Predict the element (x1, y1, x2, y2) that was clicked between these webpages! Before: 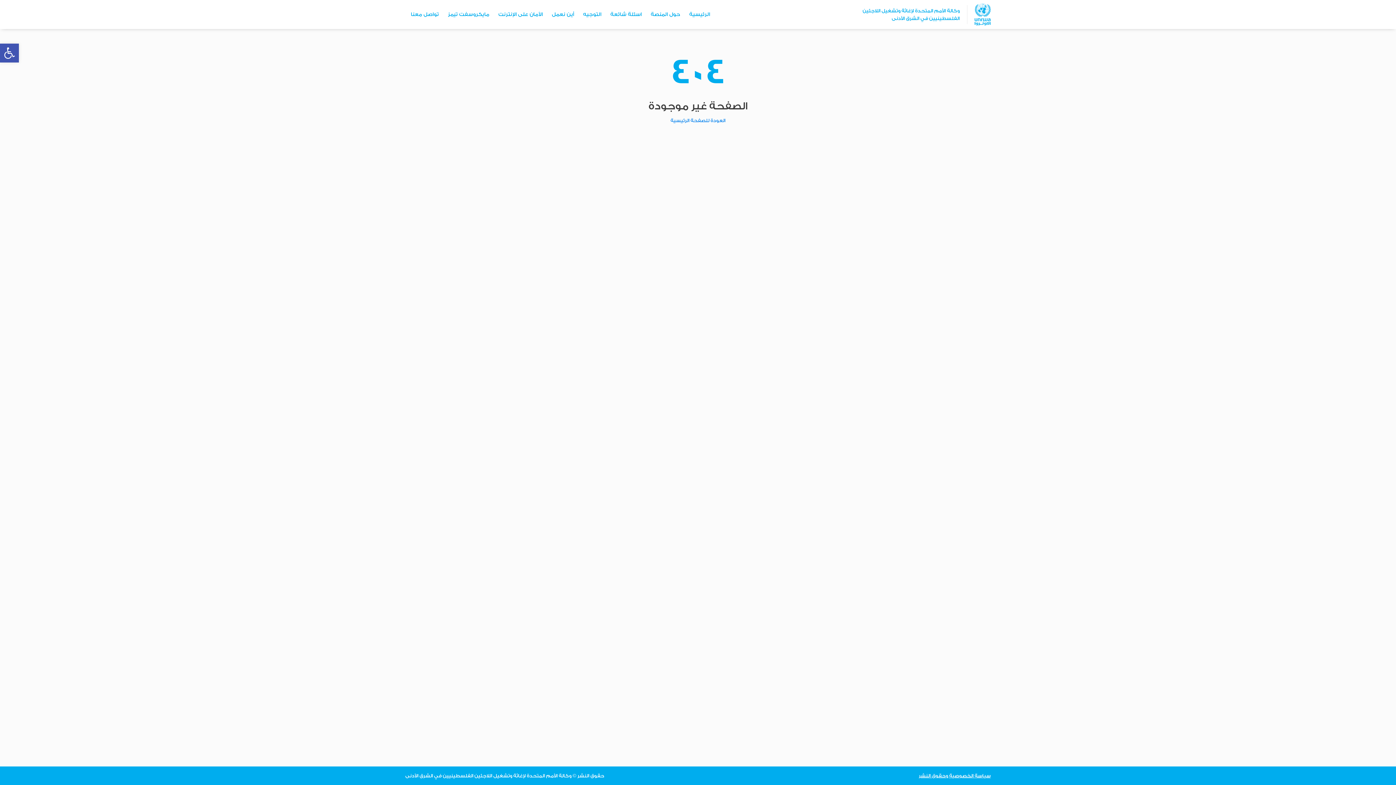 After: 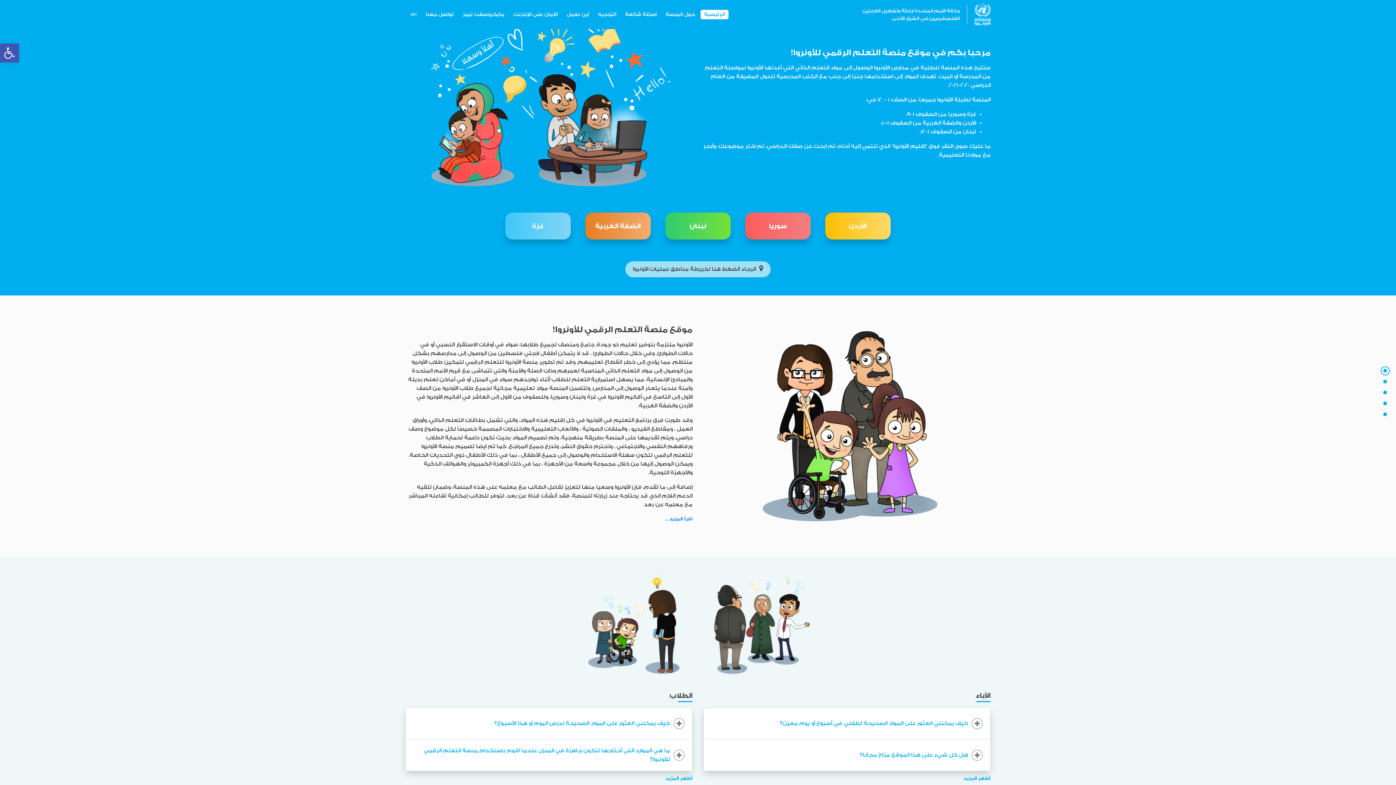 Action: bbox: (685, 9, 713, 19) label: الرئيسية